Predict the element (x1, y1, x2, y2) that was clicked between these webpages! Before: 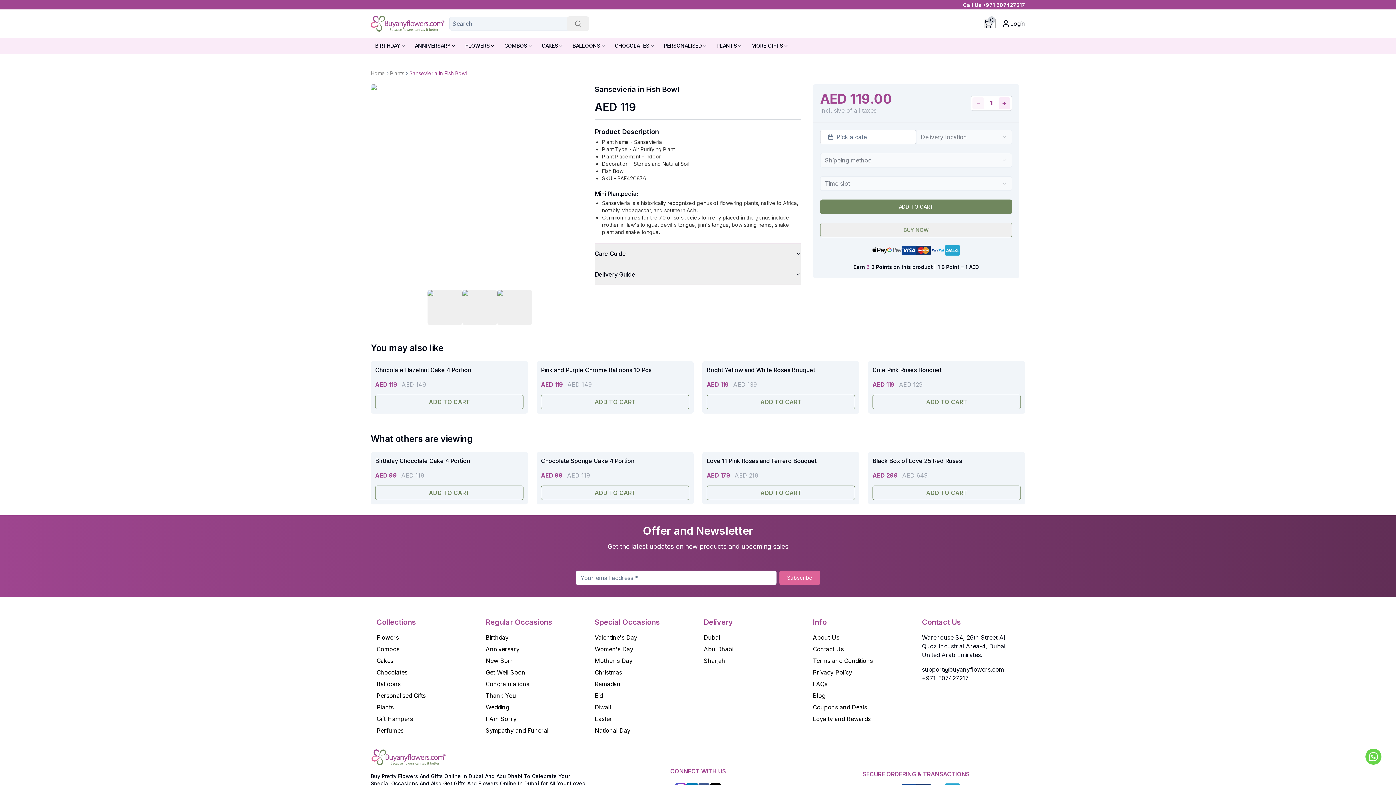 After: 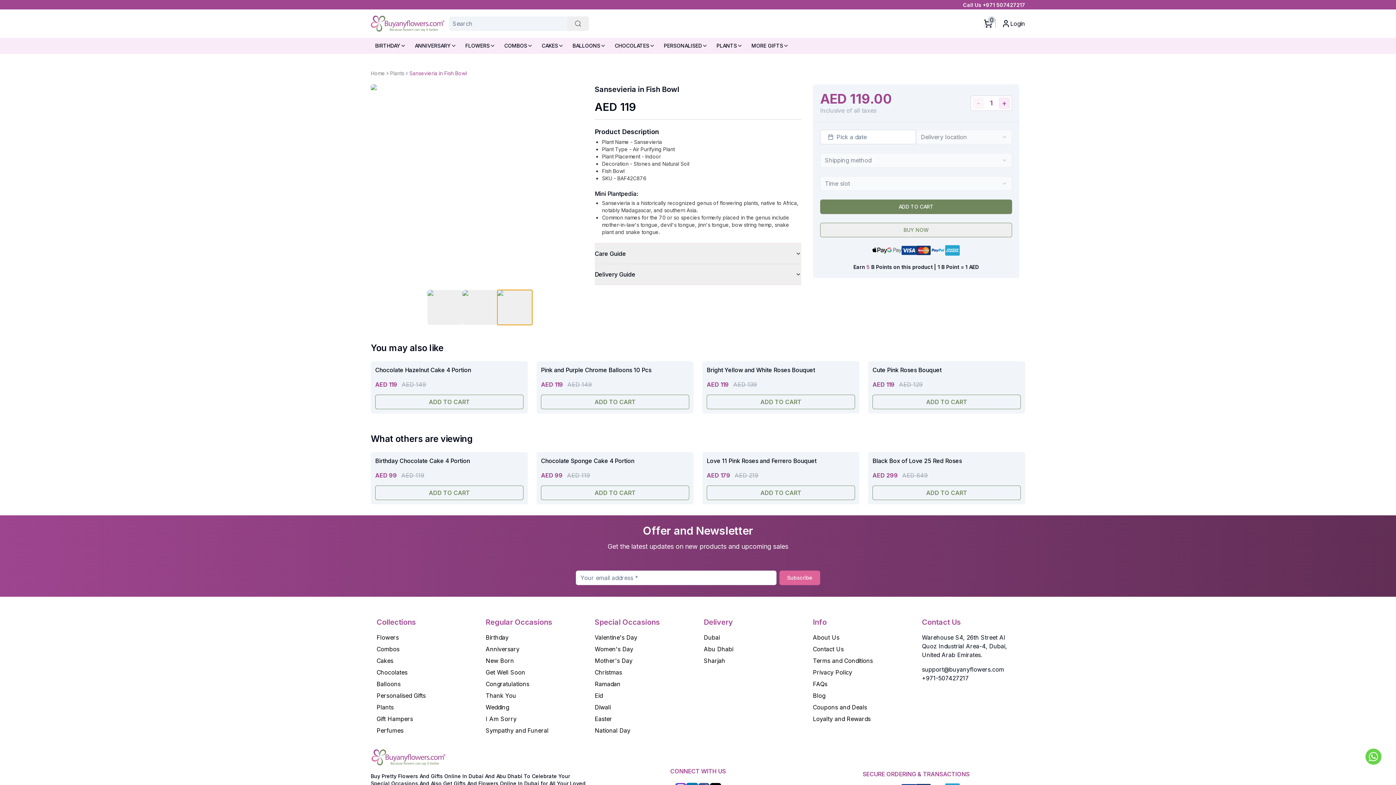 Action: label: Go to slide 3 bbox: (497, 290, 532, 325)